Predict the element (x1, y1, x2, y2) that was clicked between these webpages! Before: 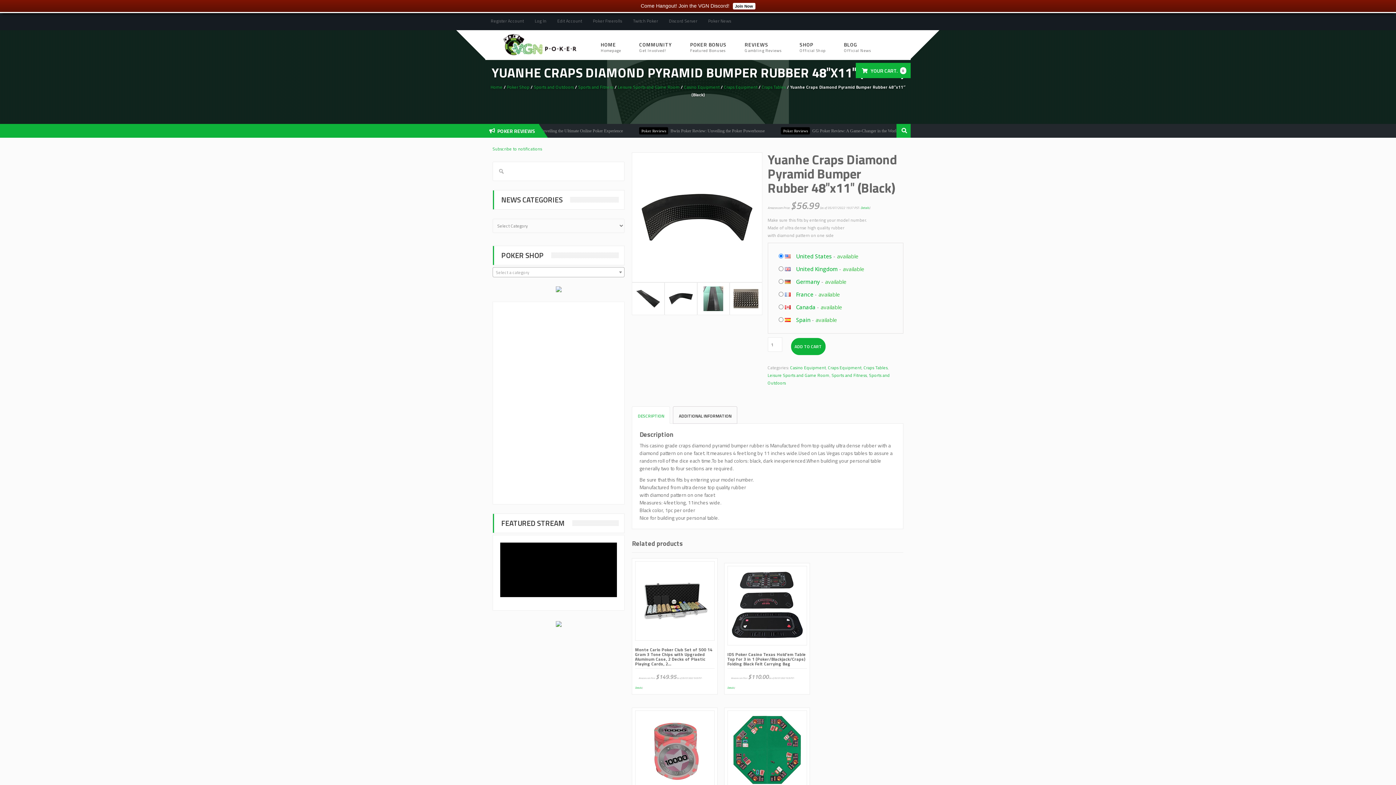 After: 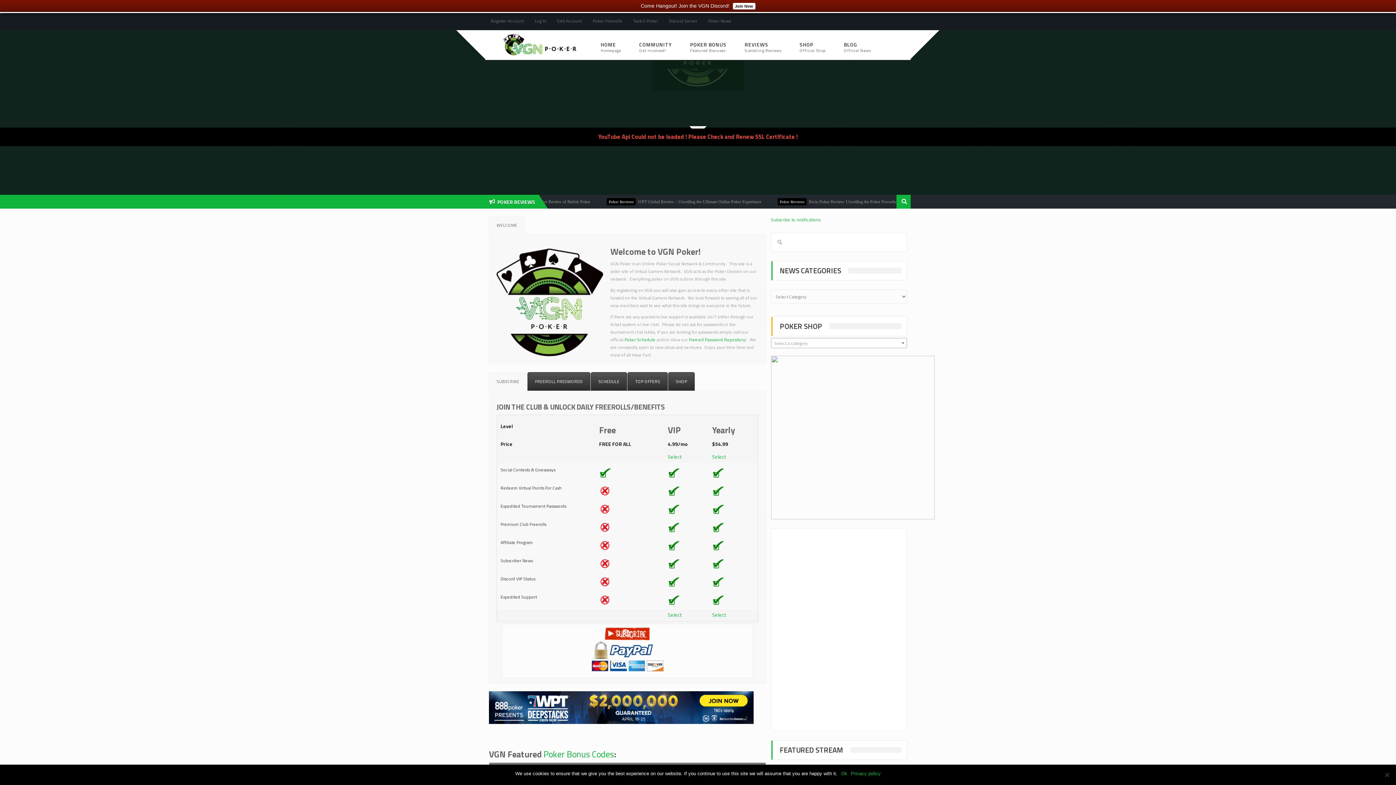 Action: label: Home bbox: (490, 83, 502, 90)